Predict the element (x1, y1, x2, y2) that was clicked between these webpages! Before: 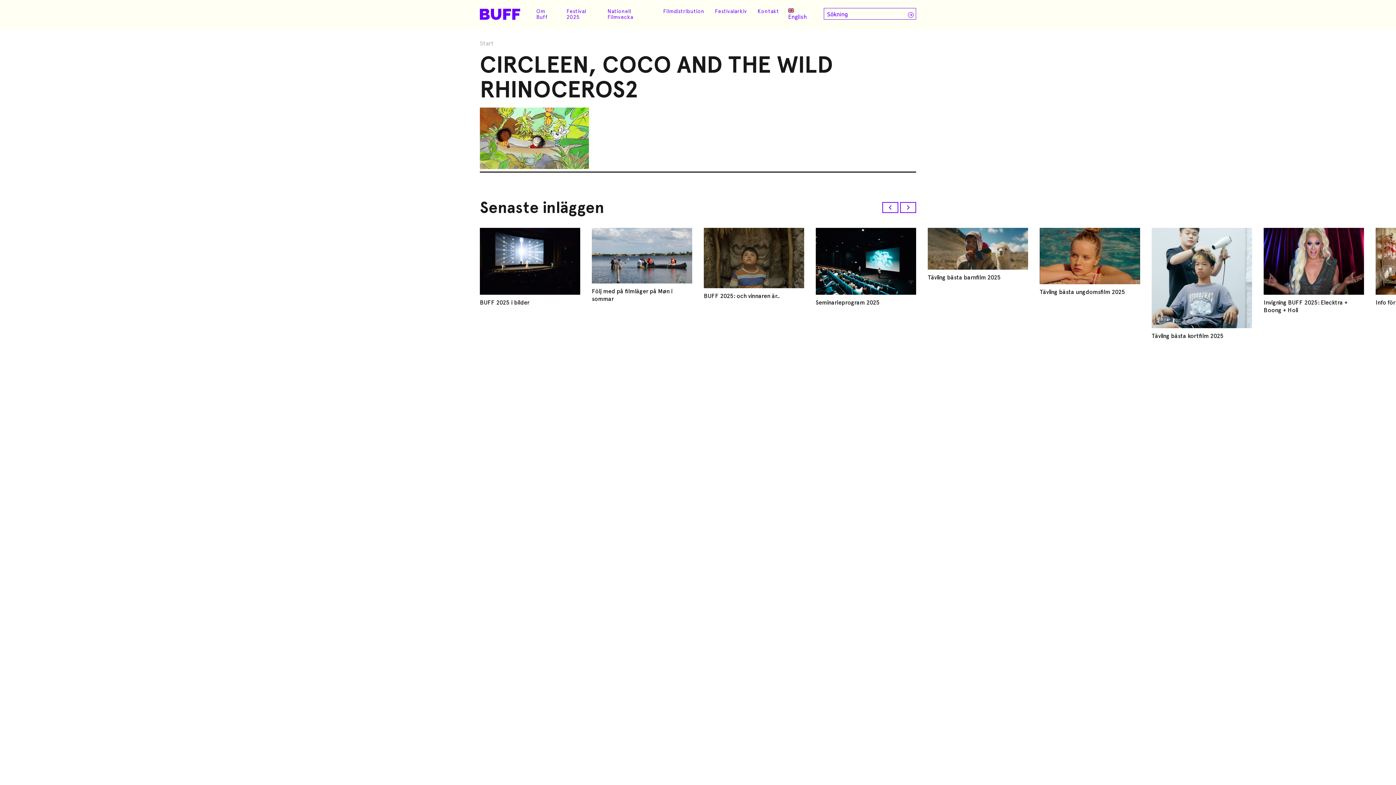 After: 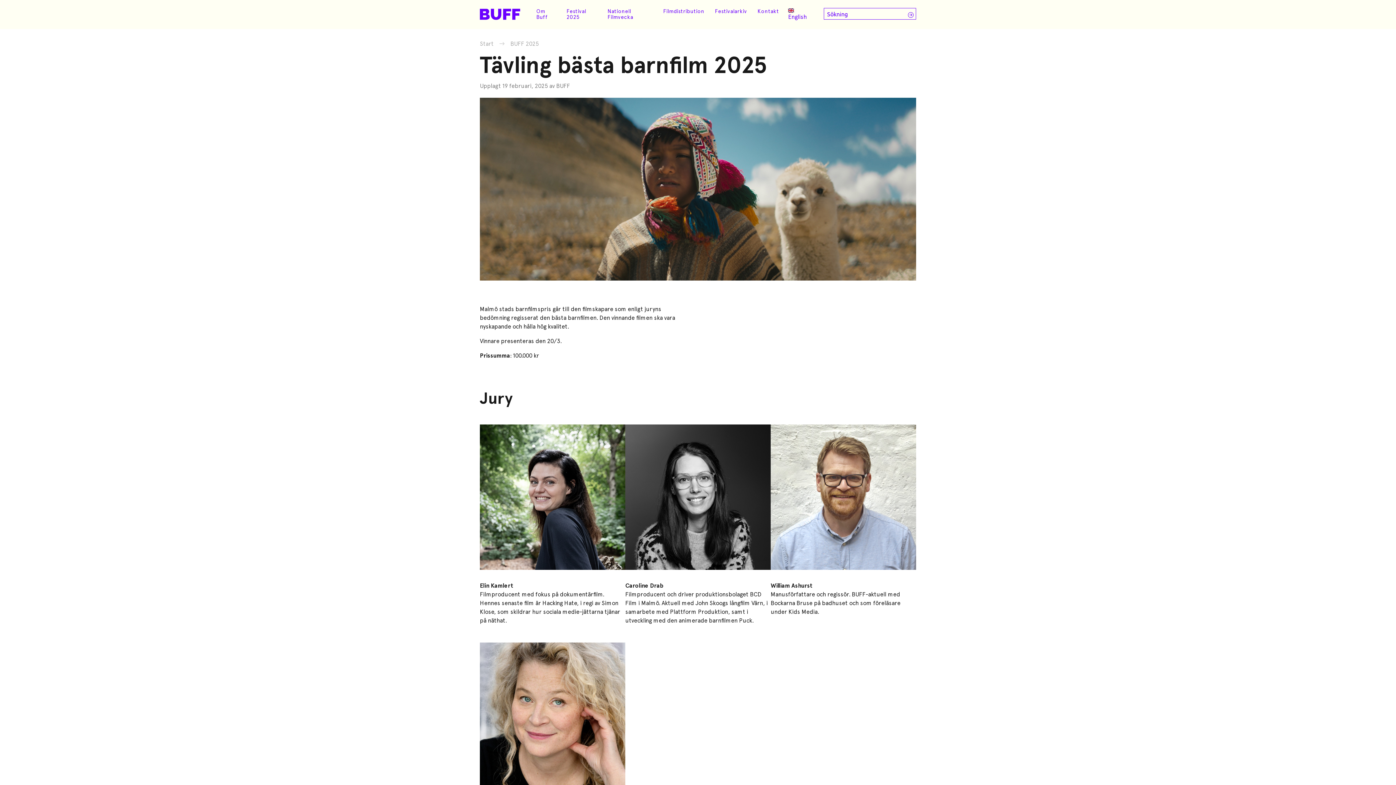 Action: label: Tävling bästa barnfilm 2025 bbox: (928, 227, 1028, 341)